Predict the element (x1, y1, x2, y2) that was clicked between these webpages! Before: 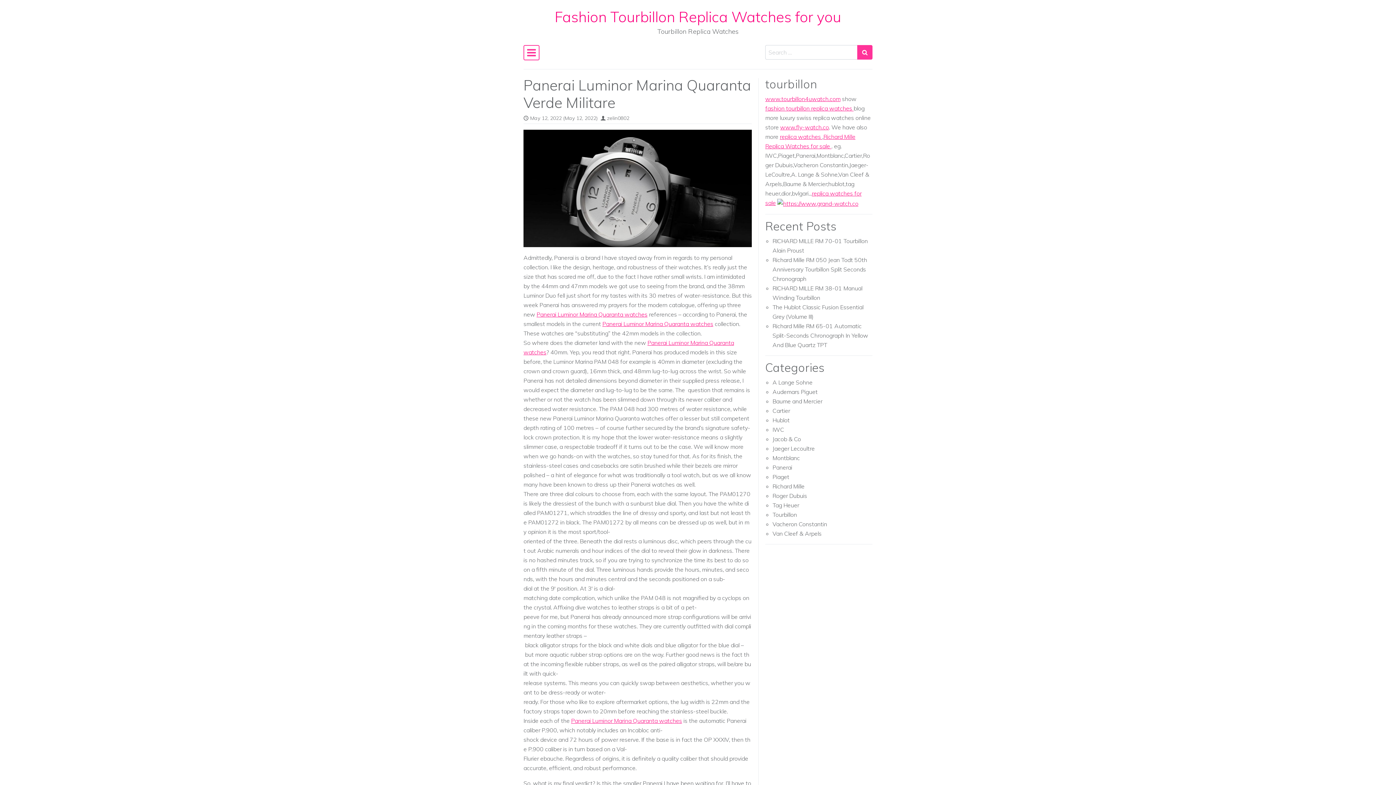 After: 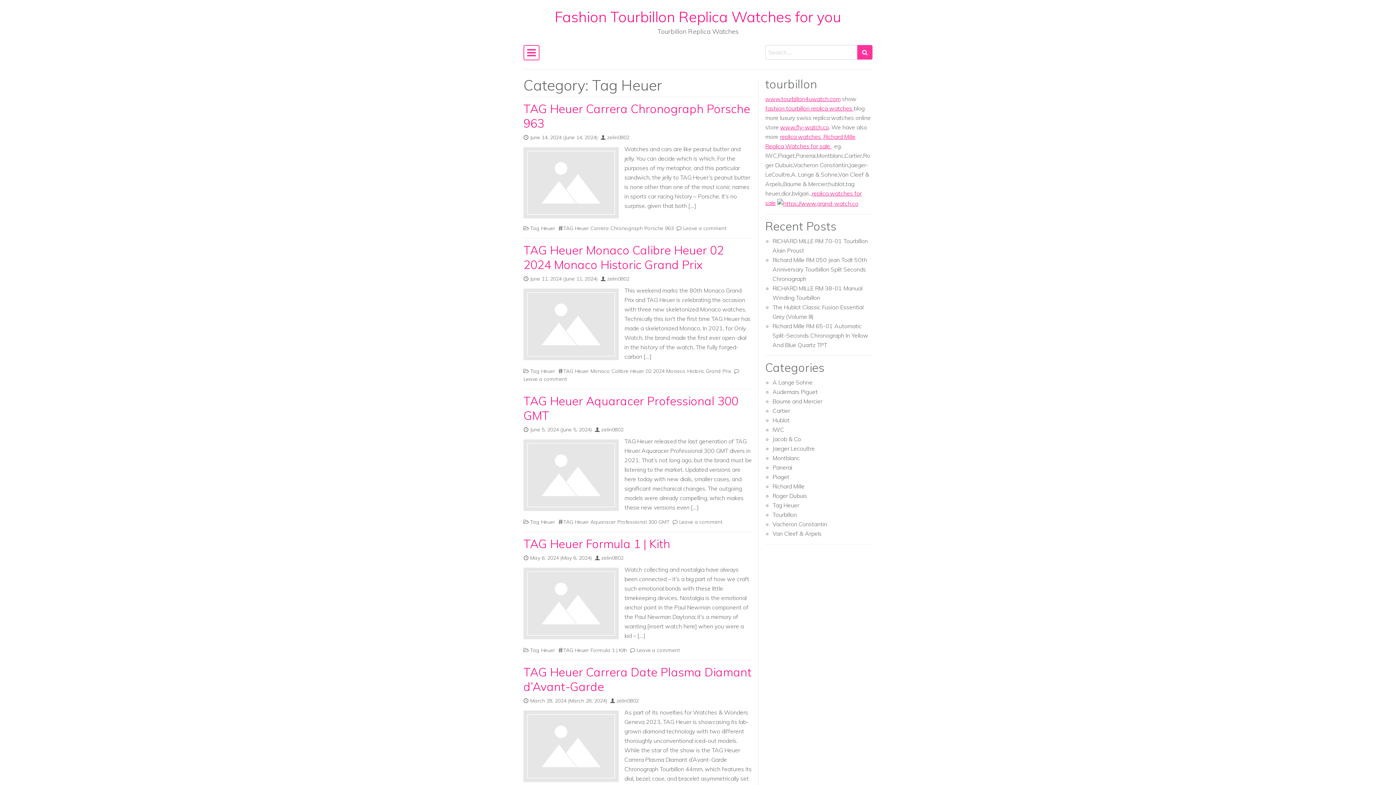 Action: label: Tag Heuer bbox: (772, 501, 799, 509)